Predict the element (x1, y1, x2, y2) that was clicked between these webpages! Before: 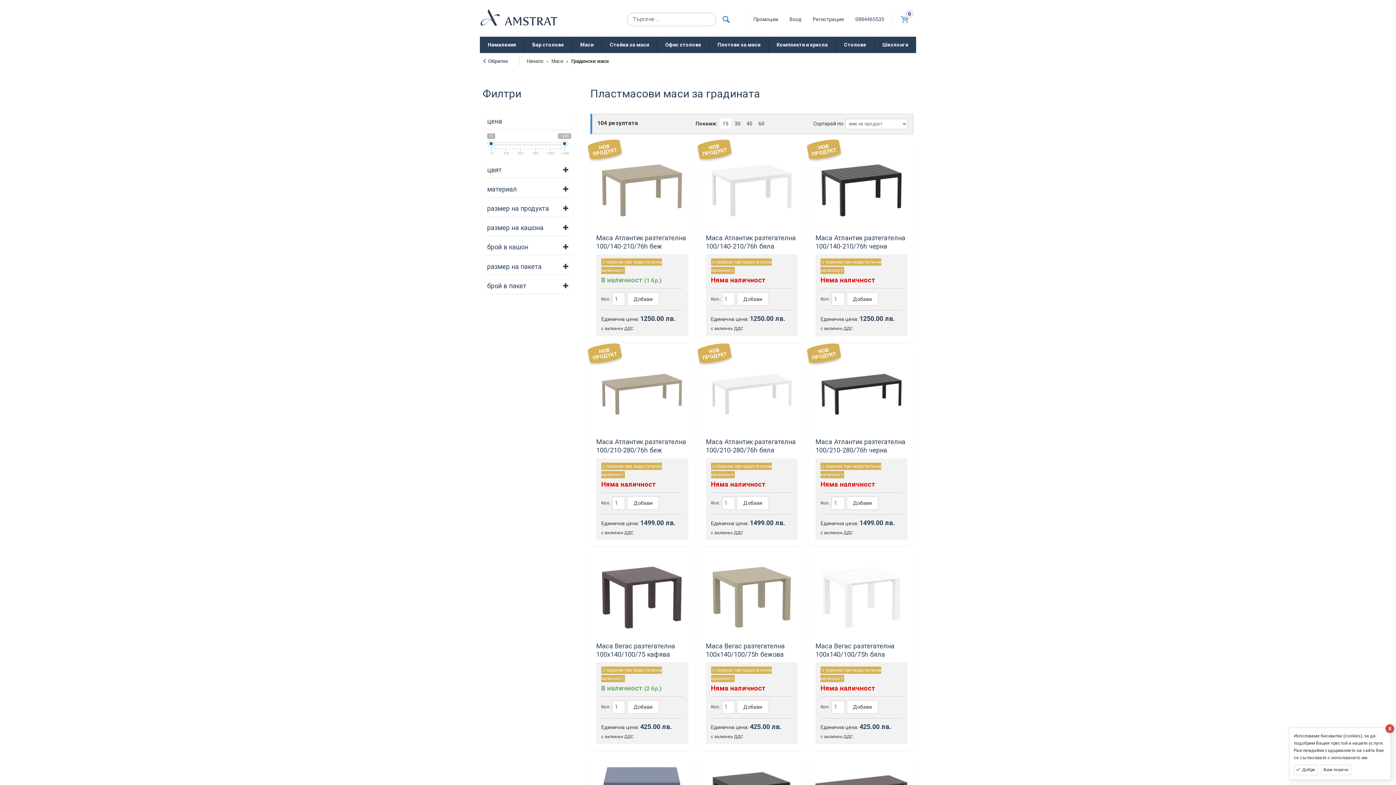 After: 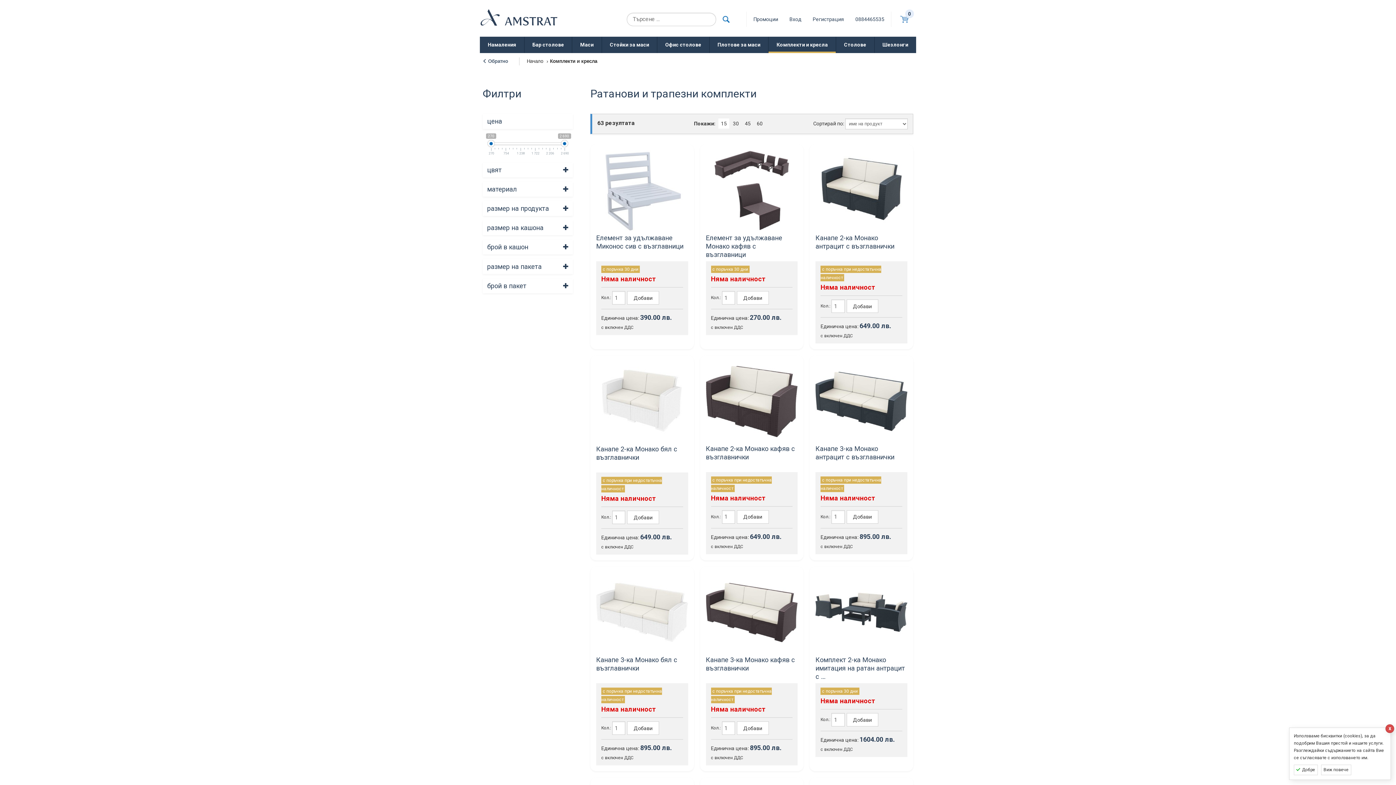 Action: label: Комплекти и кресла bbox: (768, 36, 835, 53)